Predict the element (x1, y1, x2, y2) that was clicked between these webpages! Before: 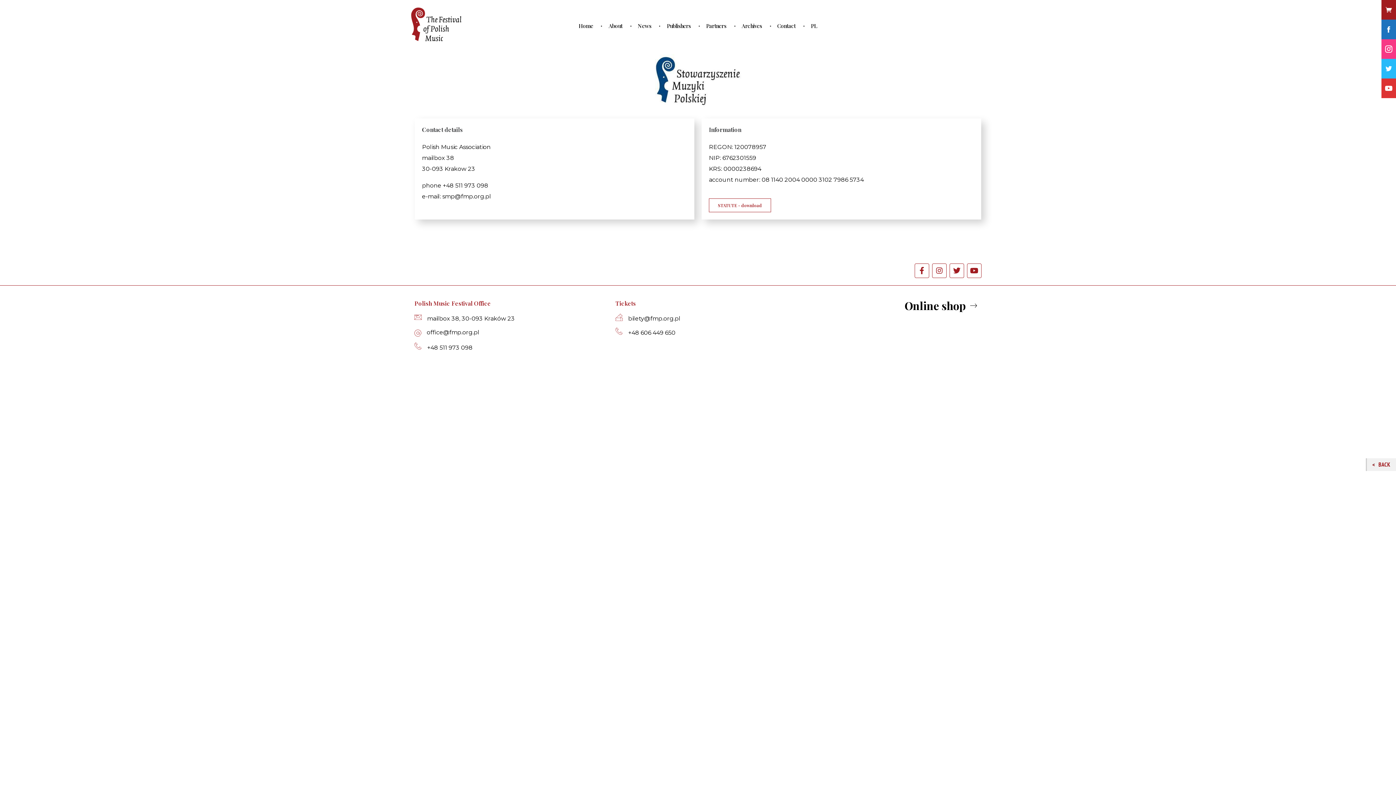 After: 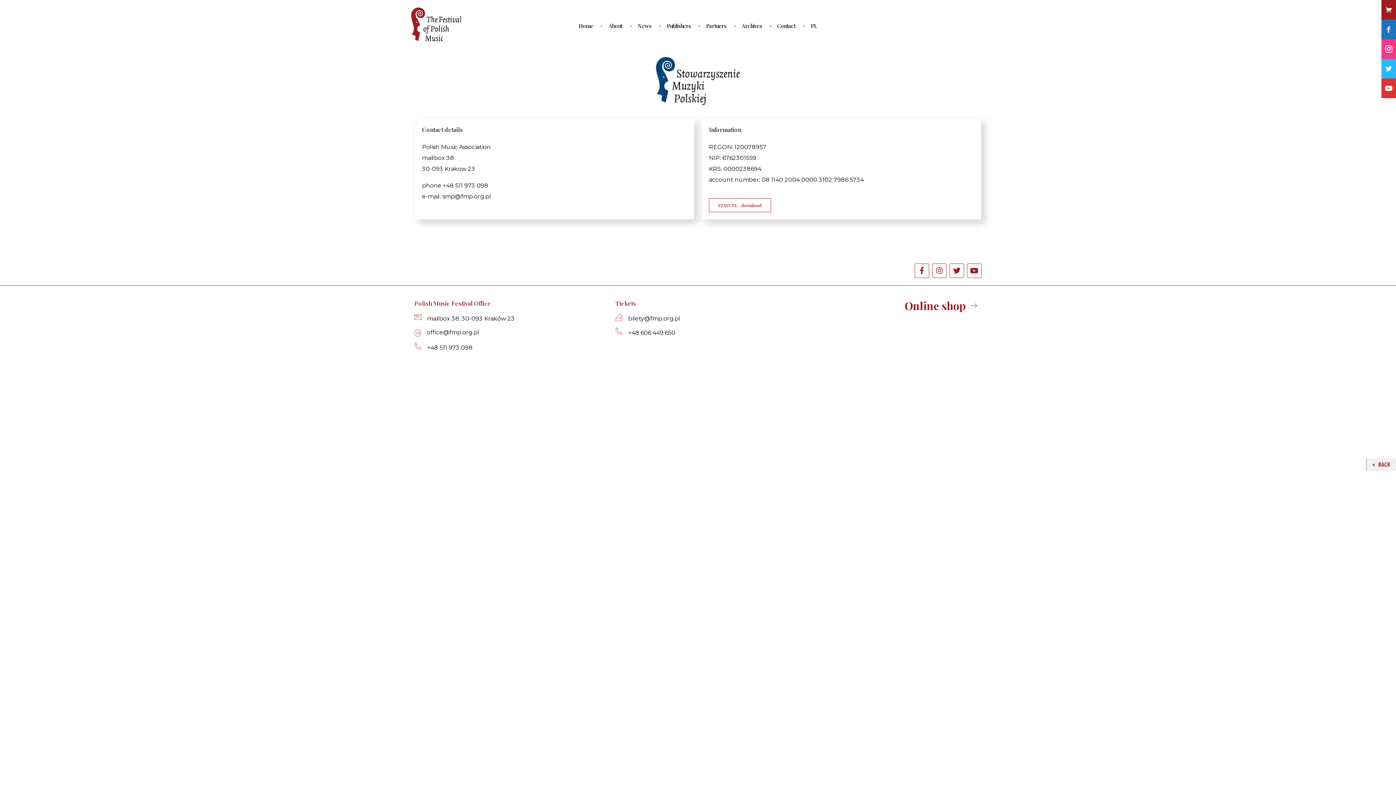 Action: label: Online shop bbox: (904, 300, 979, 312)